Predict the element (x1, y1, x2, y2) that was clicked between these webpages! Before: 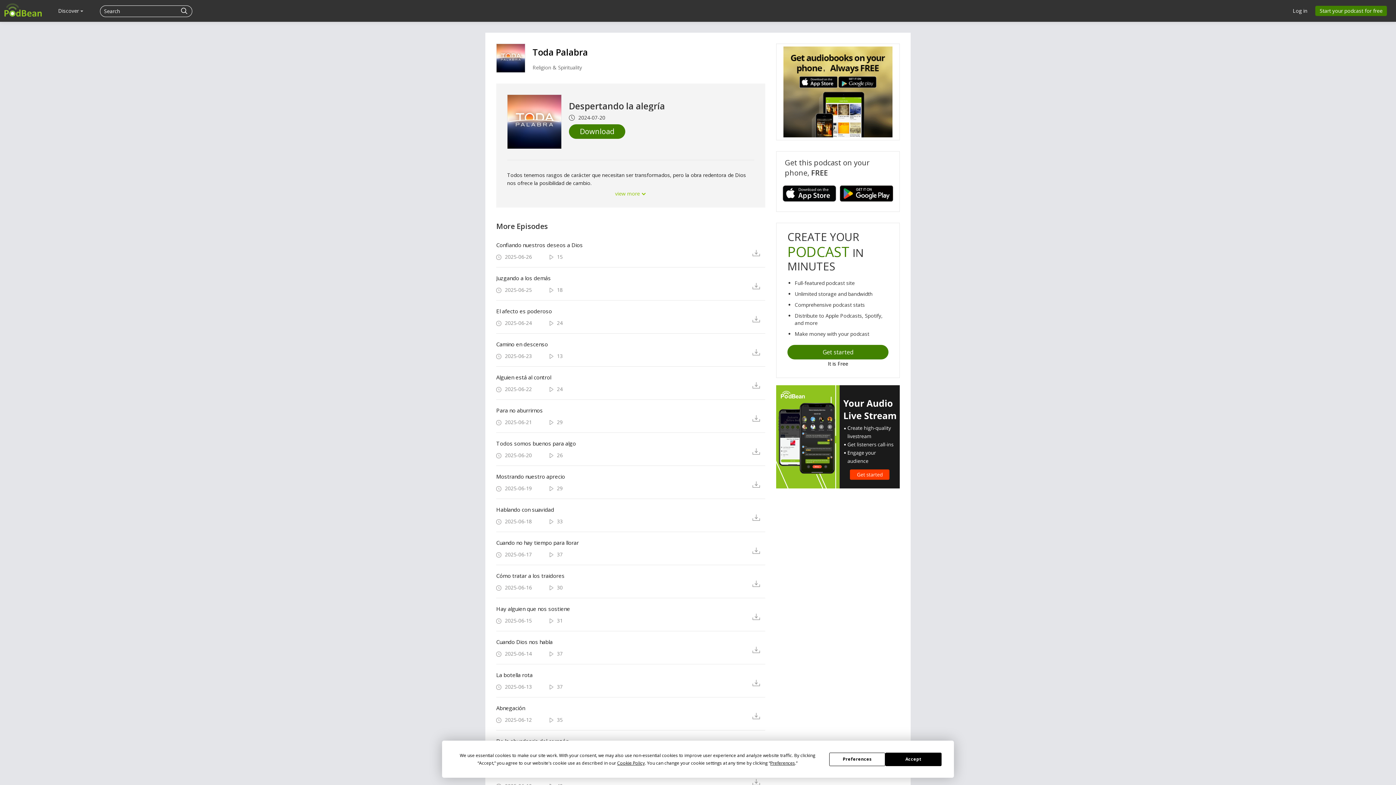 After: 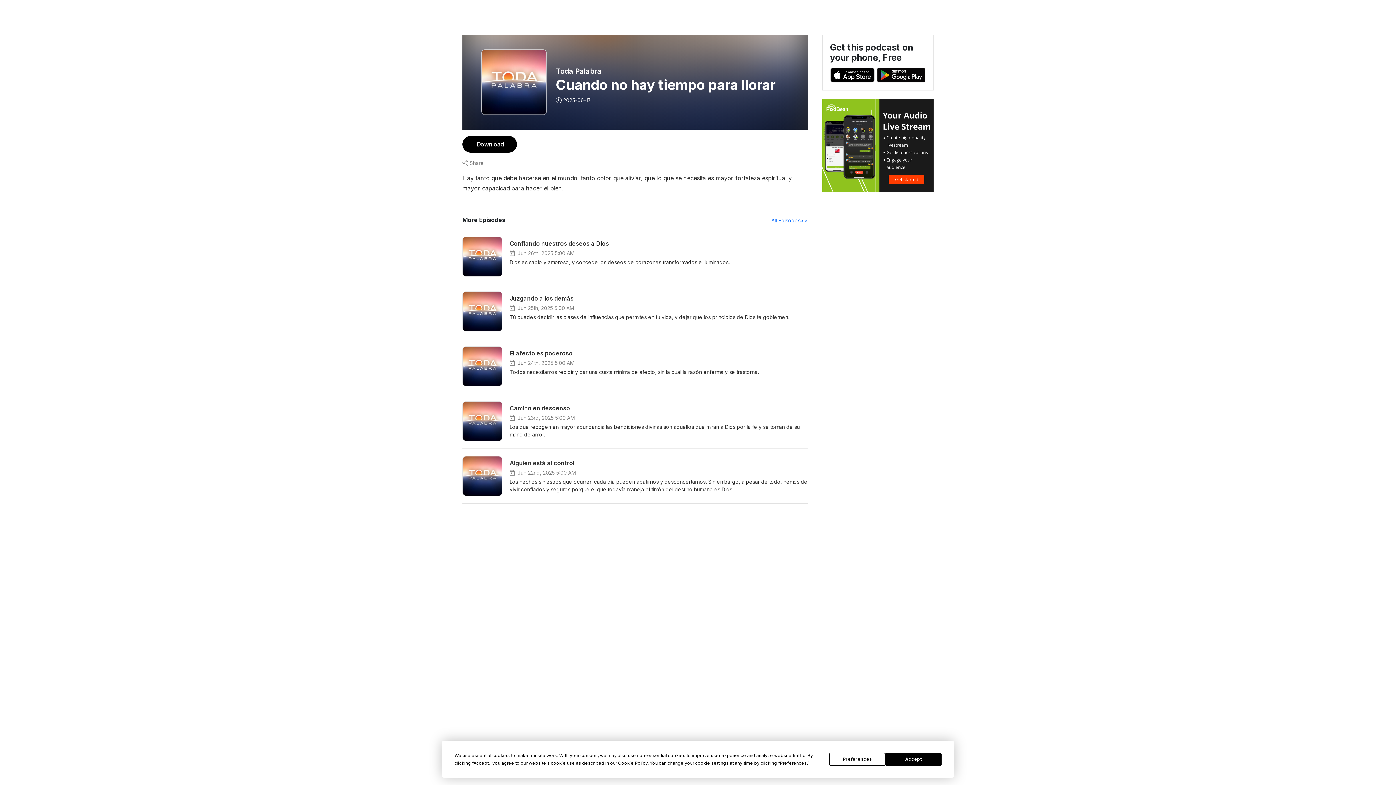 Action: bbox: (496, 539, 741, 546) label: Cuando no hay tiempo para llorar